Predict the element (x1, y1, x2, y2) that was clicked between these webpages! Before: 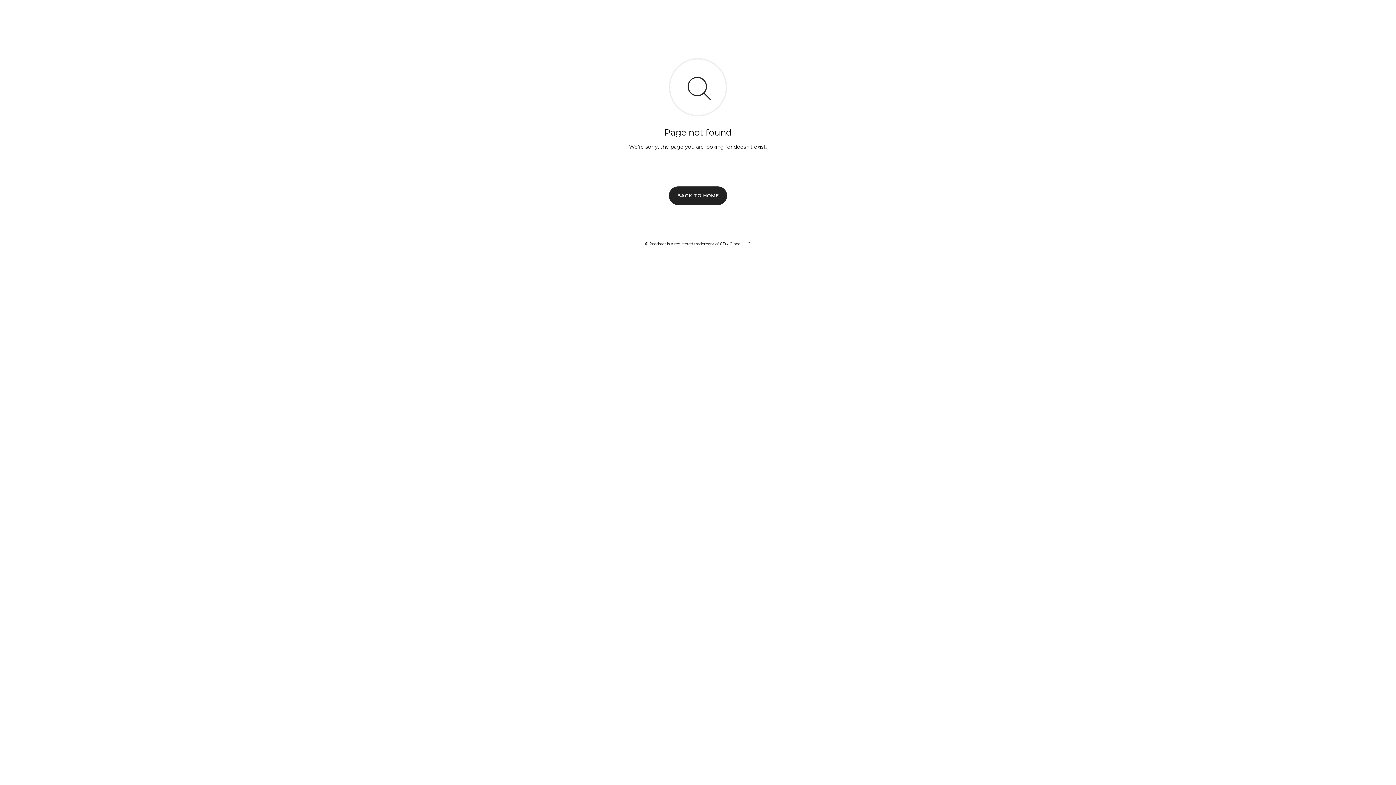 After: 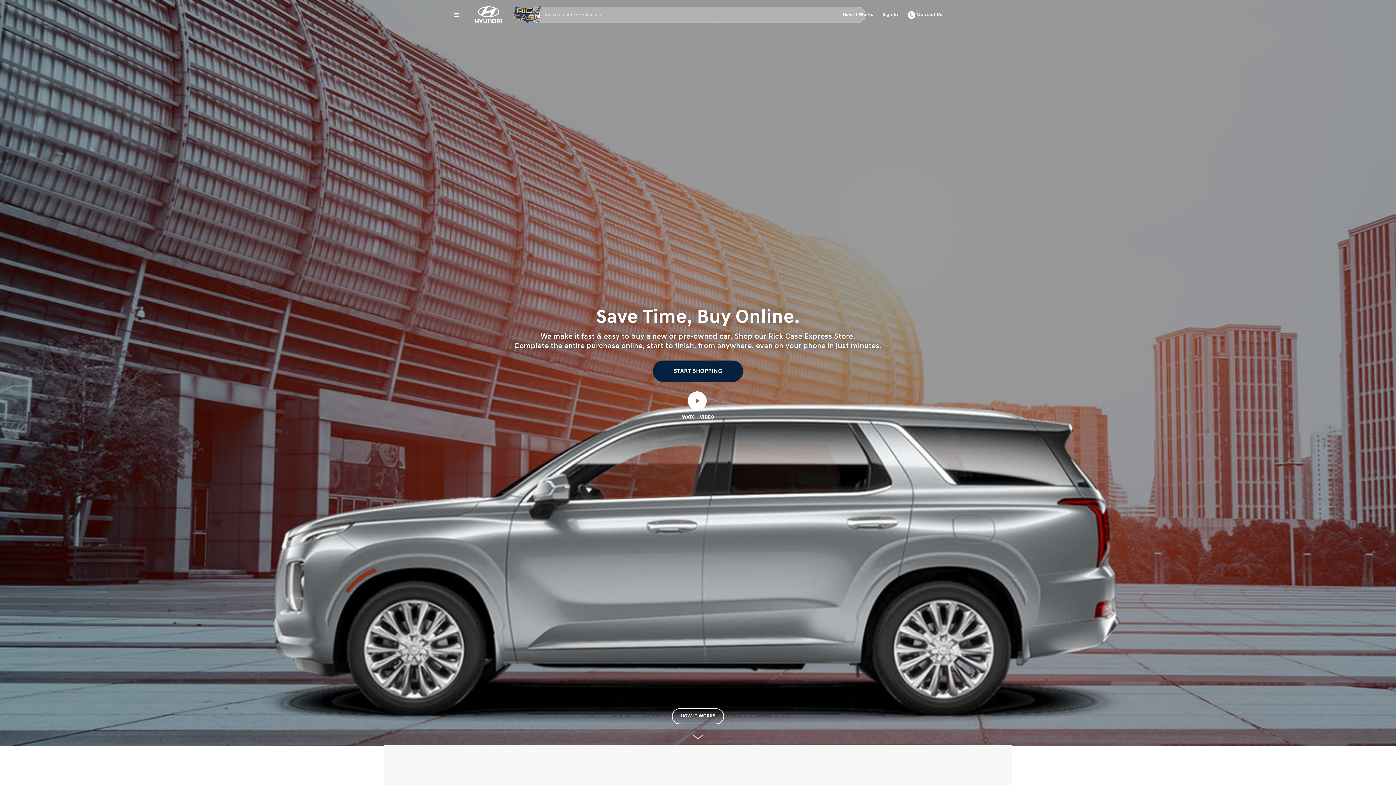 Action: label: BACK TO HOME bbox: (669, 186, 727, 204)